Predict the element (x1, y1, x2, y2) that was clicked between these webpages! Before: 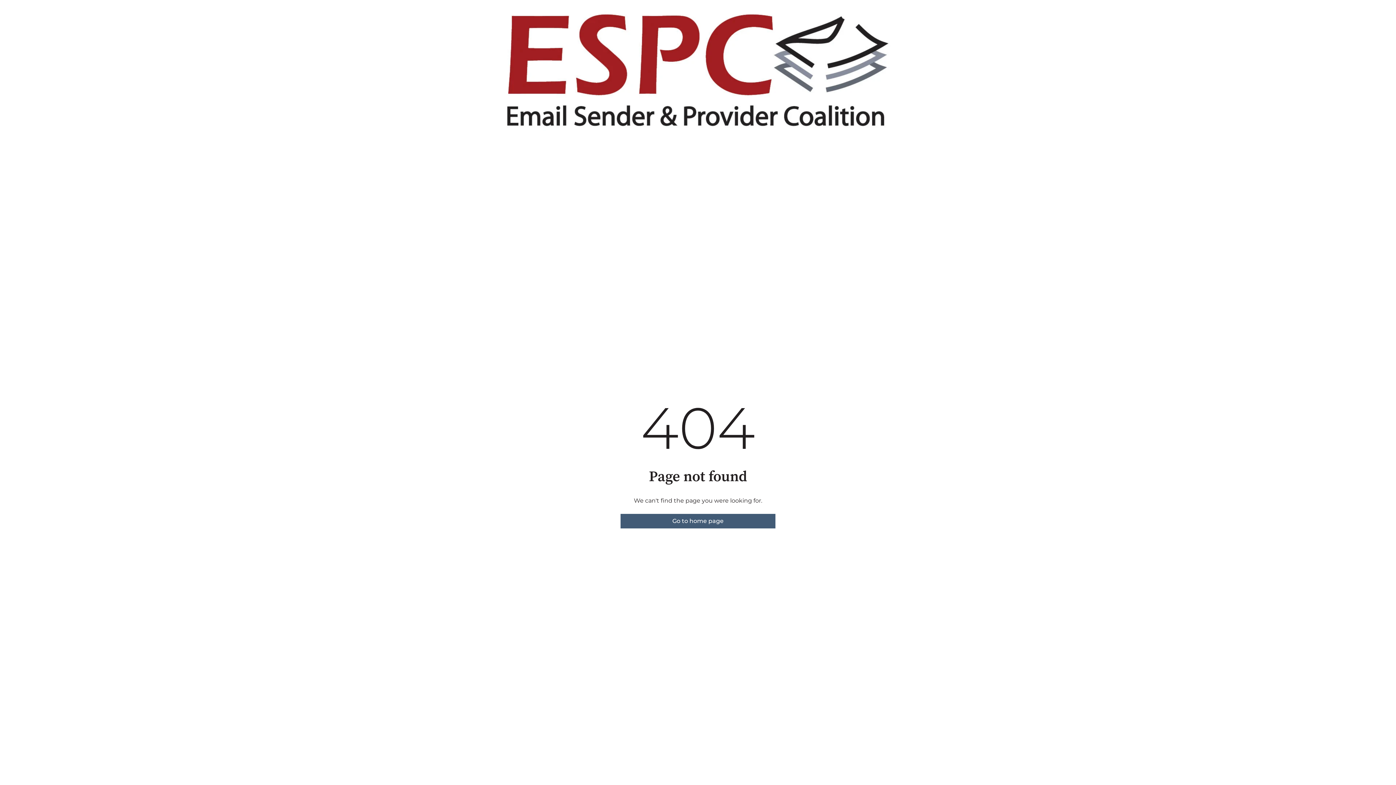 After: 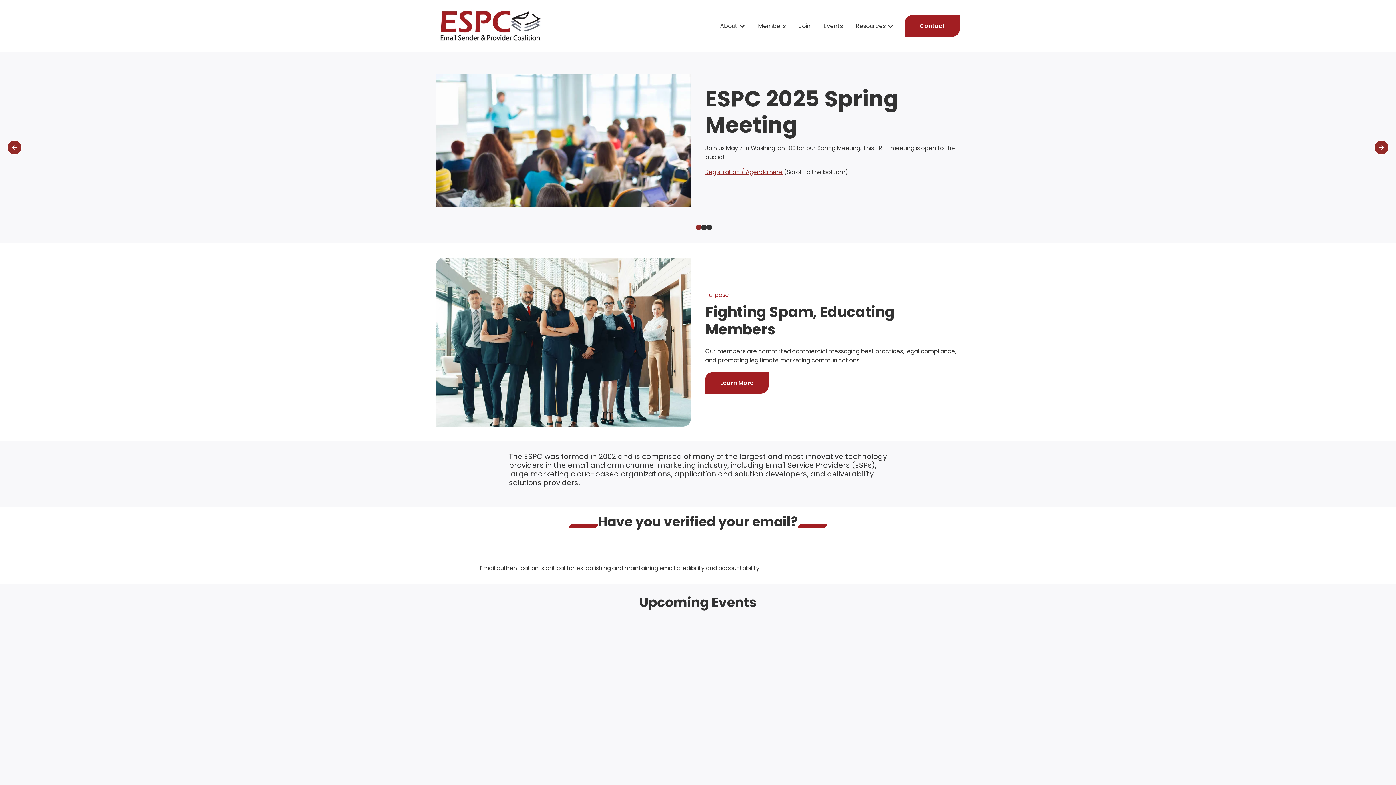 Action: label: Go to home page bbox: (620, 514, 775, 528)